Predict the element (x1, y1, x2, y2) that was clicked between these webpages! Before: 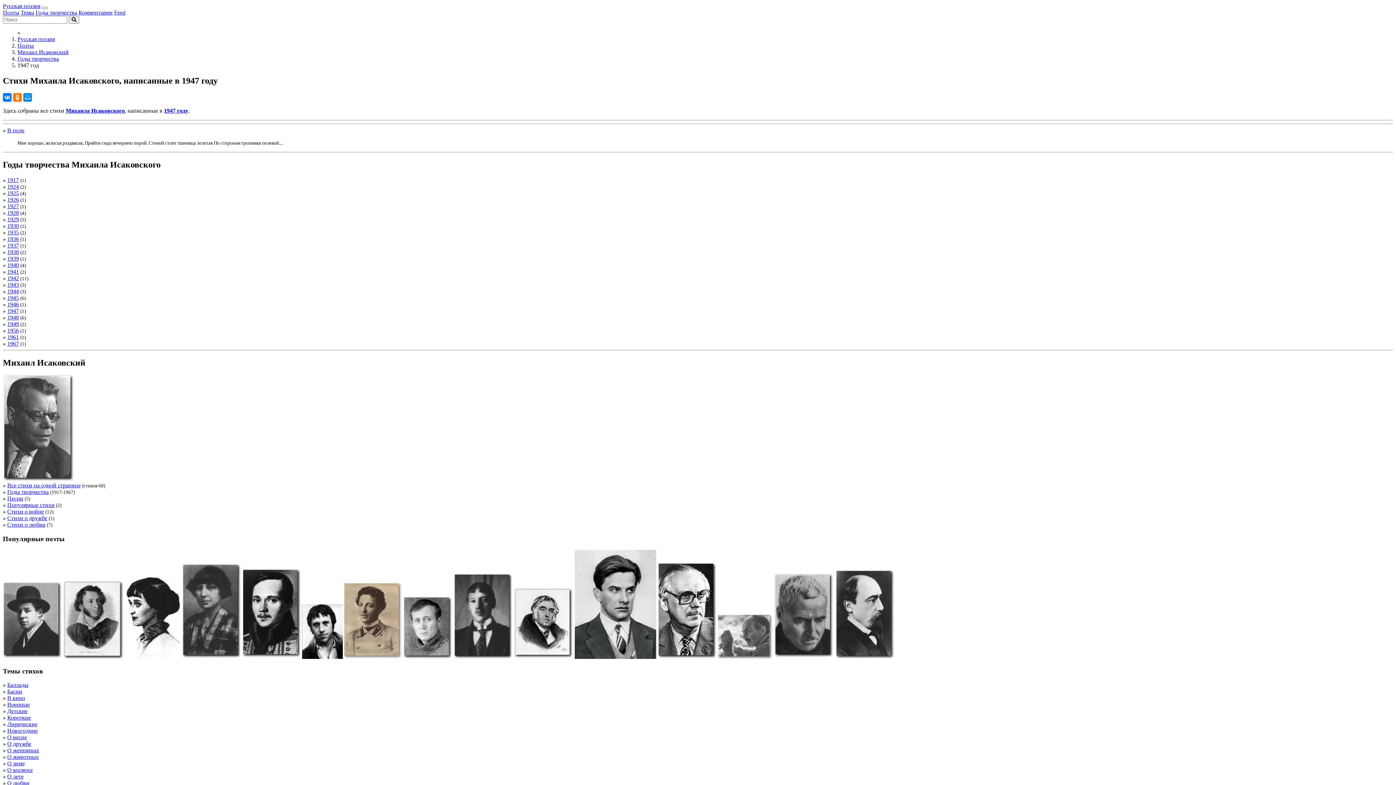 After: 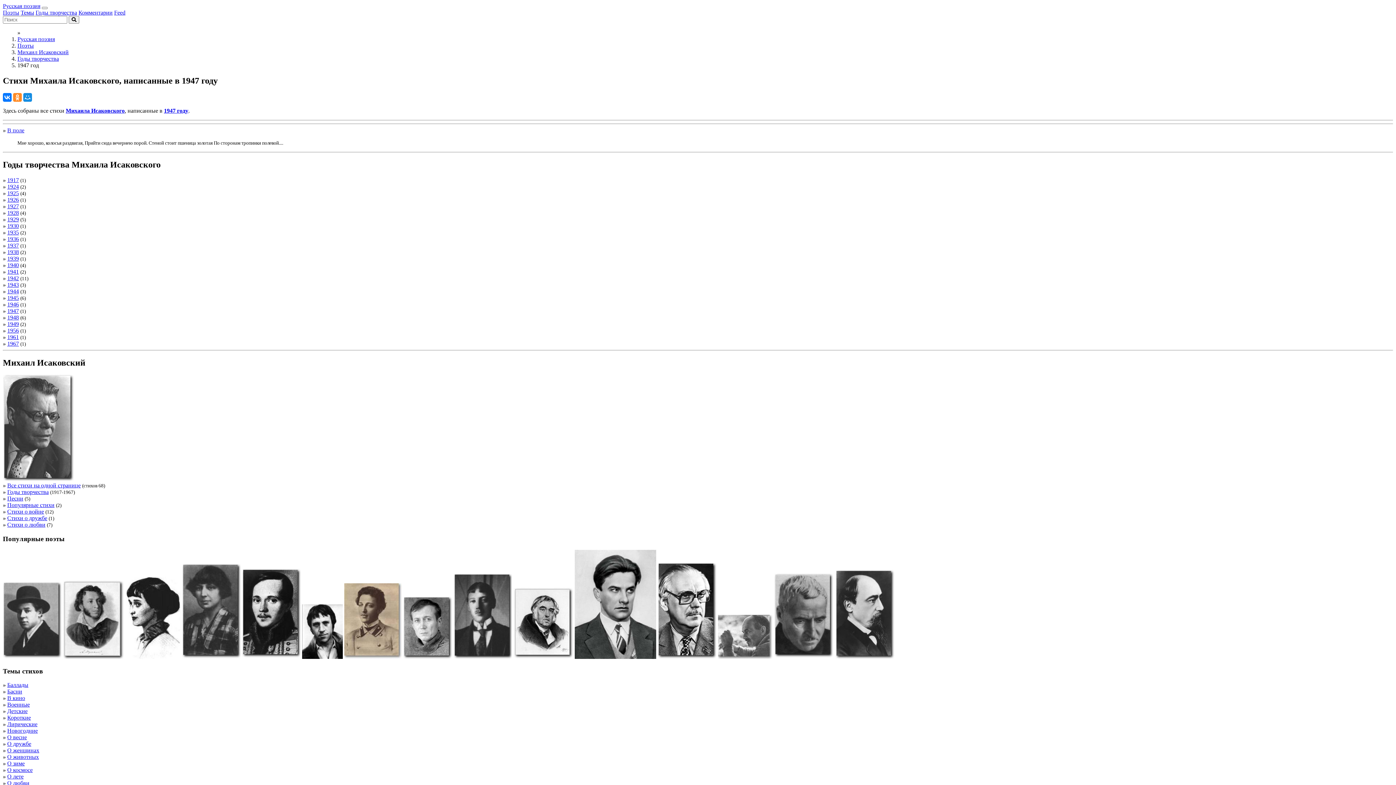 Action: bbox: (13, 93, 21, 101)